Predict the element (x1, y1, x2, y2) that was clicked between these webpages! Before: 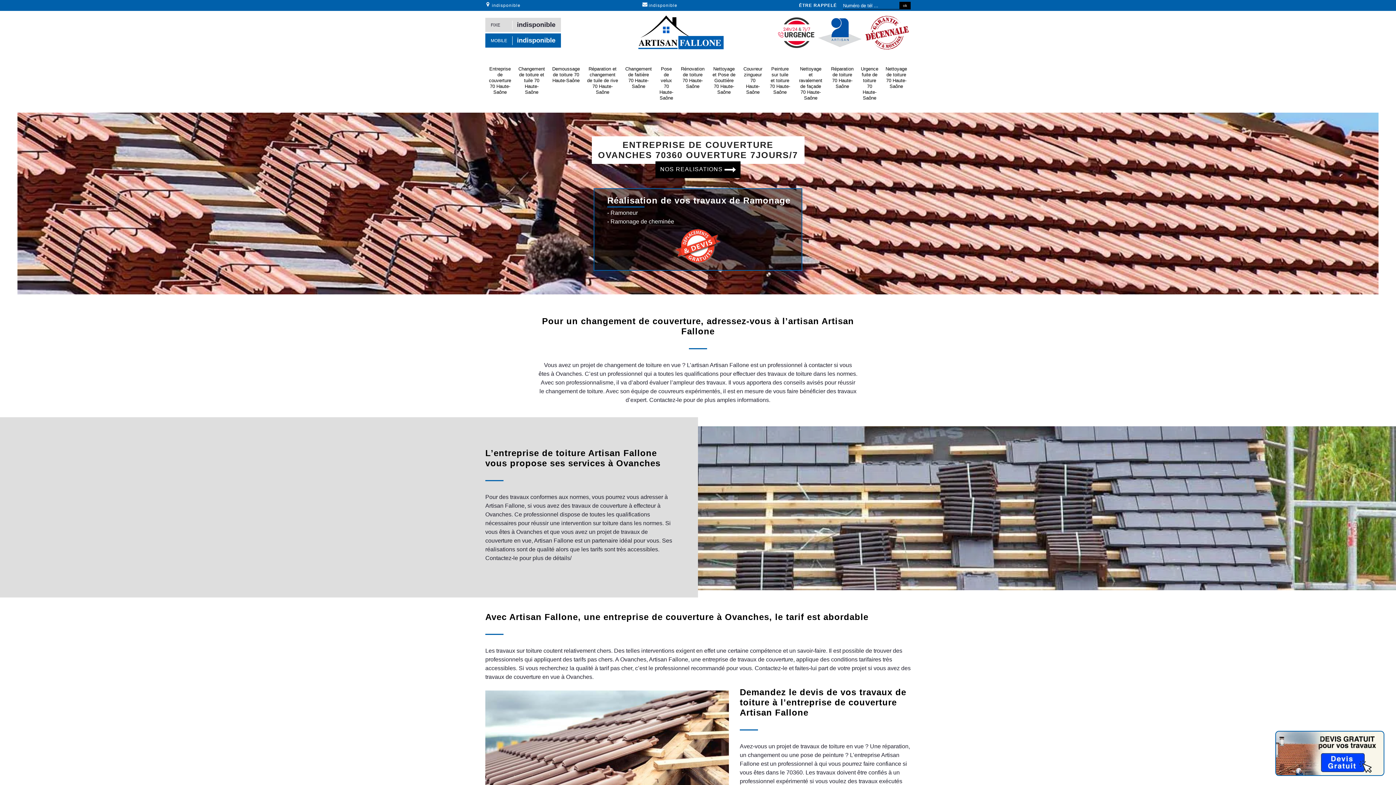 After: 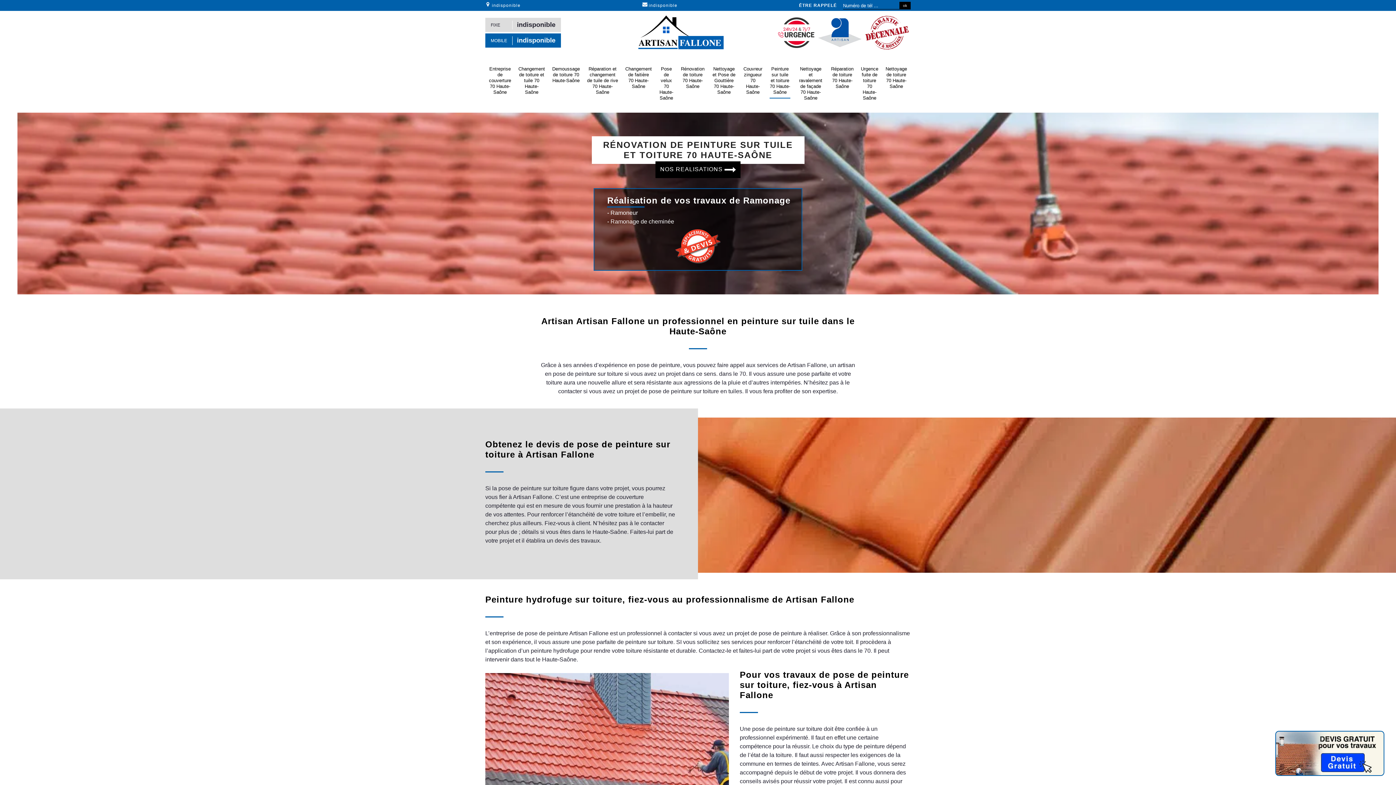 Action: label: Peinture sur tuile et toiture 70 Haute-Saône bbox: (769, 66, 790, 95)